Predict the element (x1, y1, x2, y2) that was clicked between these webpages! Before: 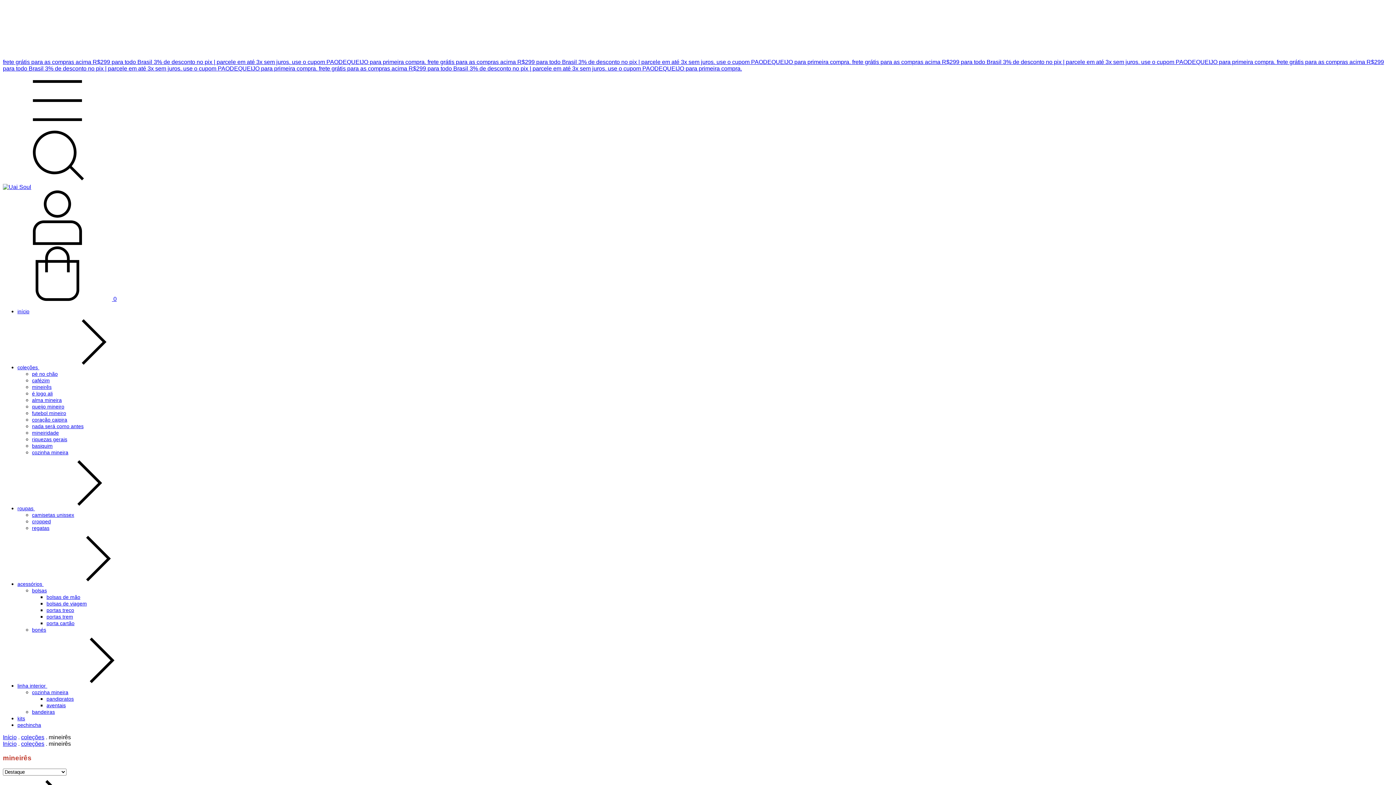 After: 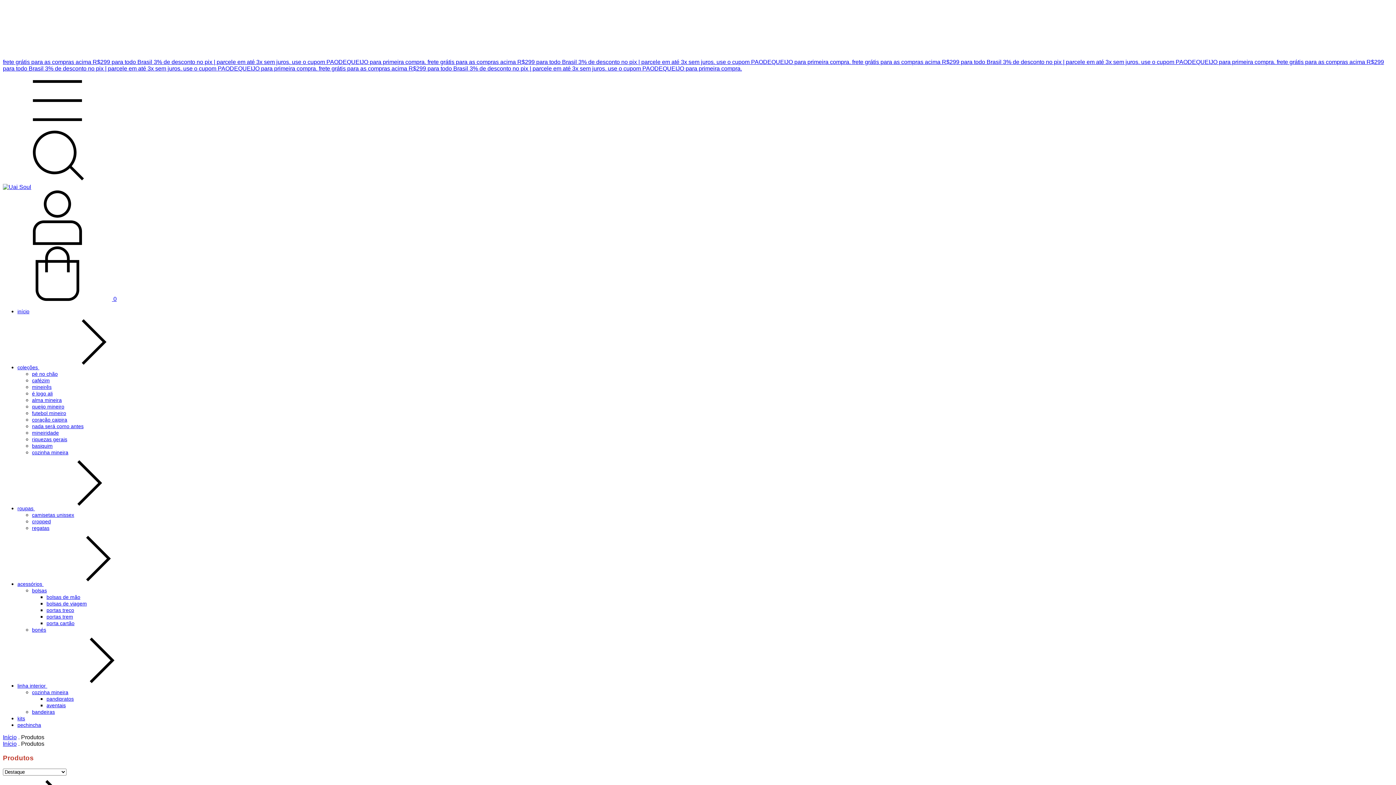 Action: label: frete grátis para as compras acima R$299 para todo Brasil  bbox: (318, 65, 469, 71)